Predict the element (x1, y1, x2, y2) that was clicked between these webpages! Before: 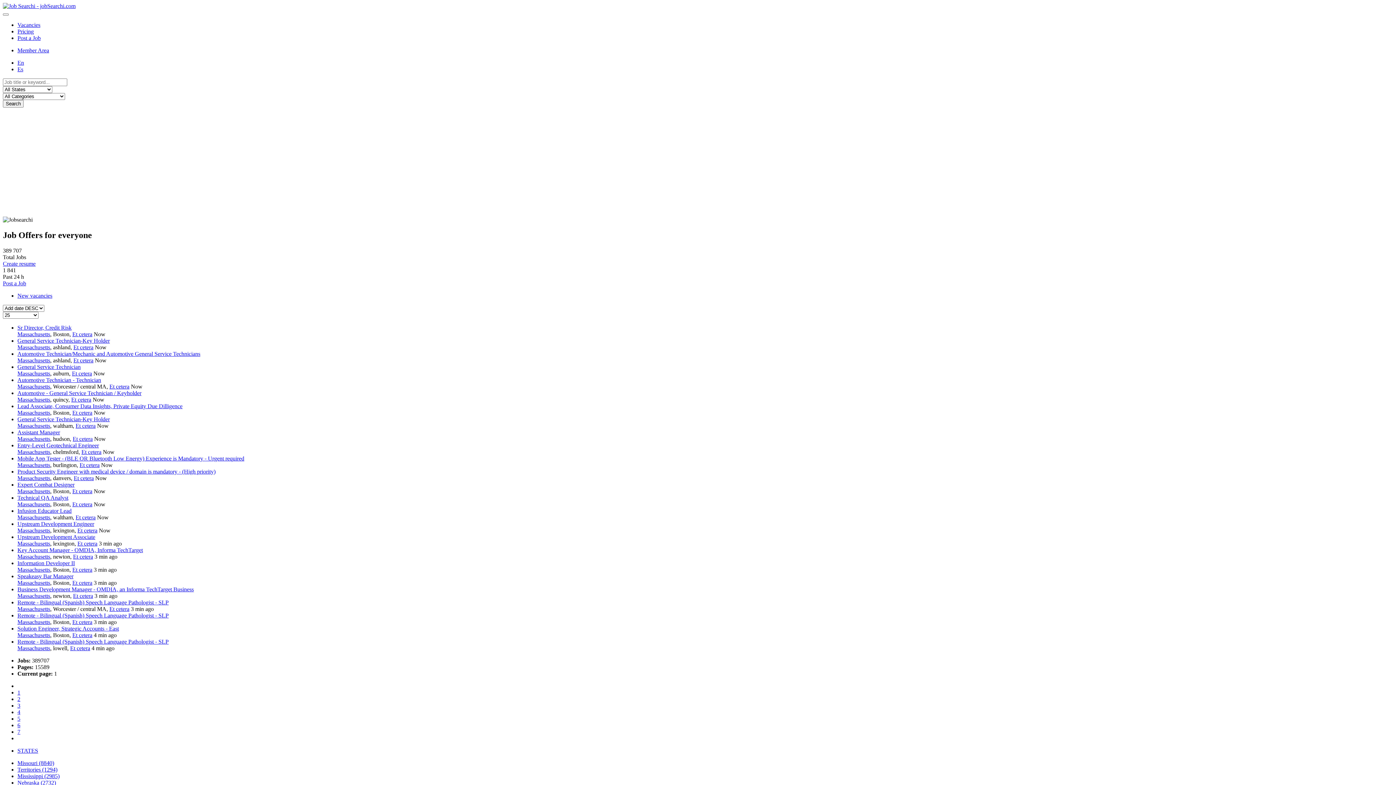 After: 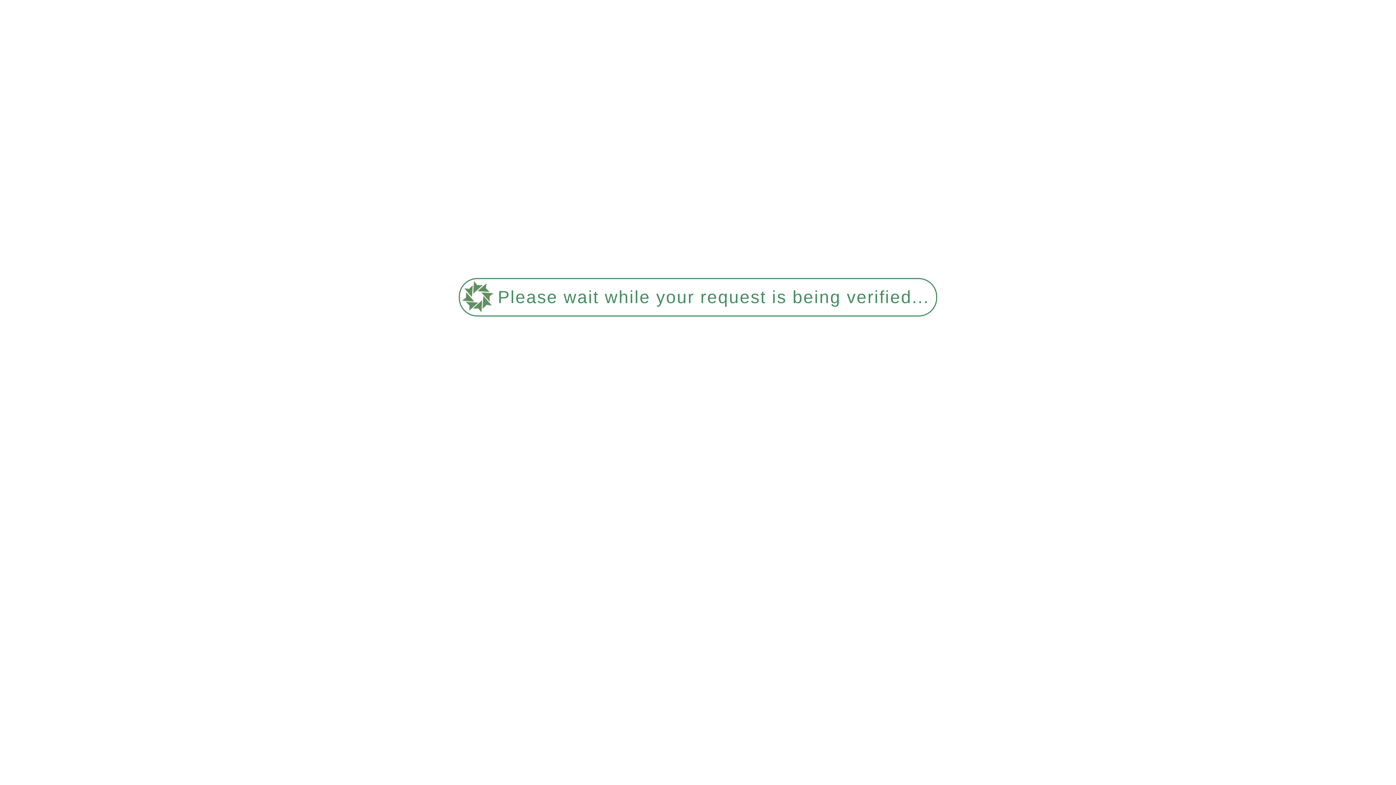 Action: label: General Service Technician-Key Holder bbox: (17, 416, 109, 422)